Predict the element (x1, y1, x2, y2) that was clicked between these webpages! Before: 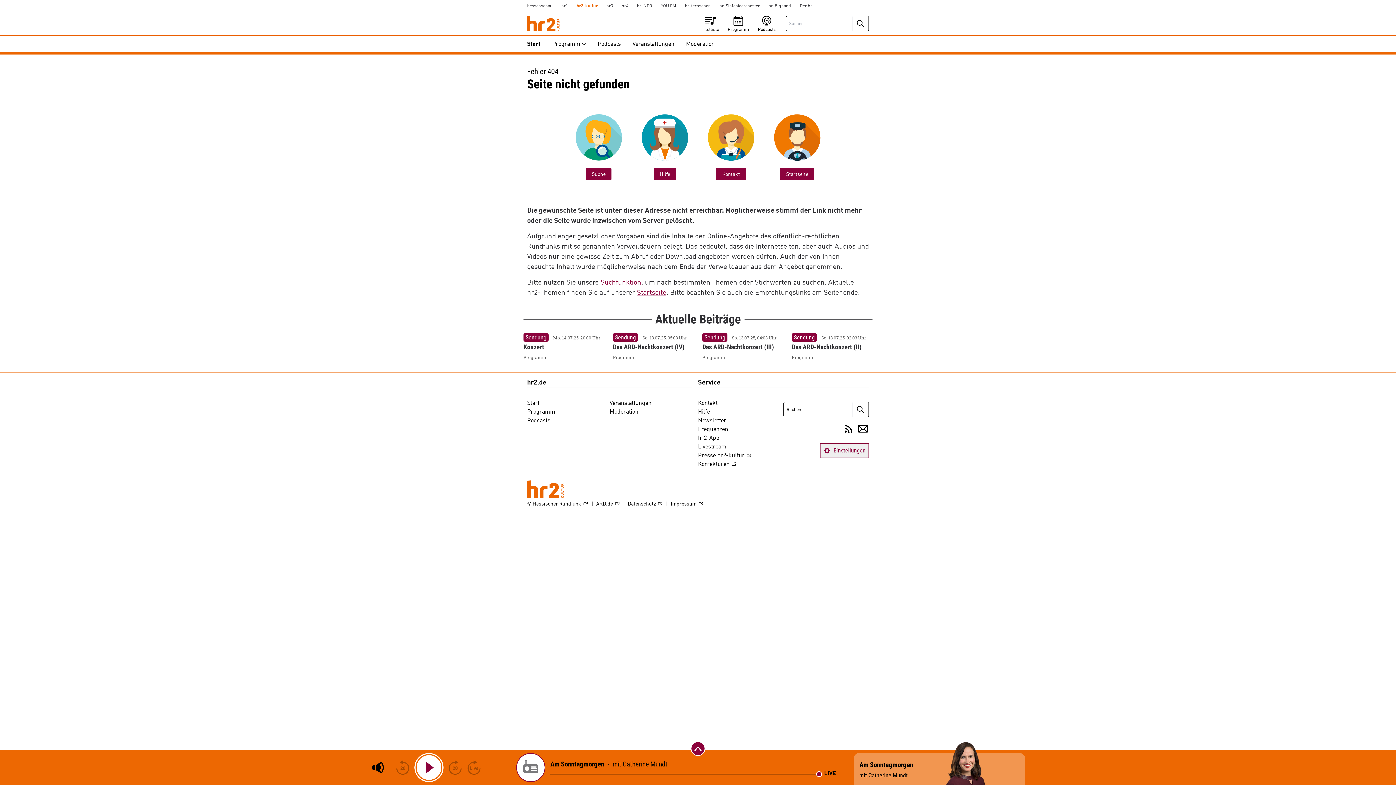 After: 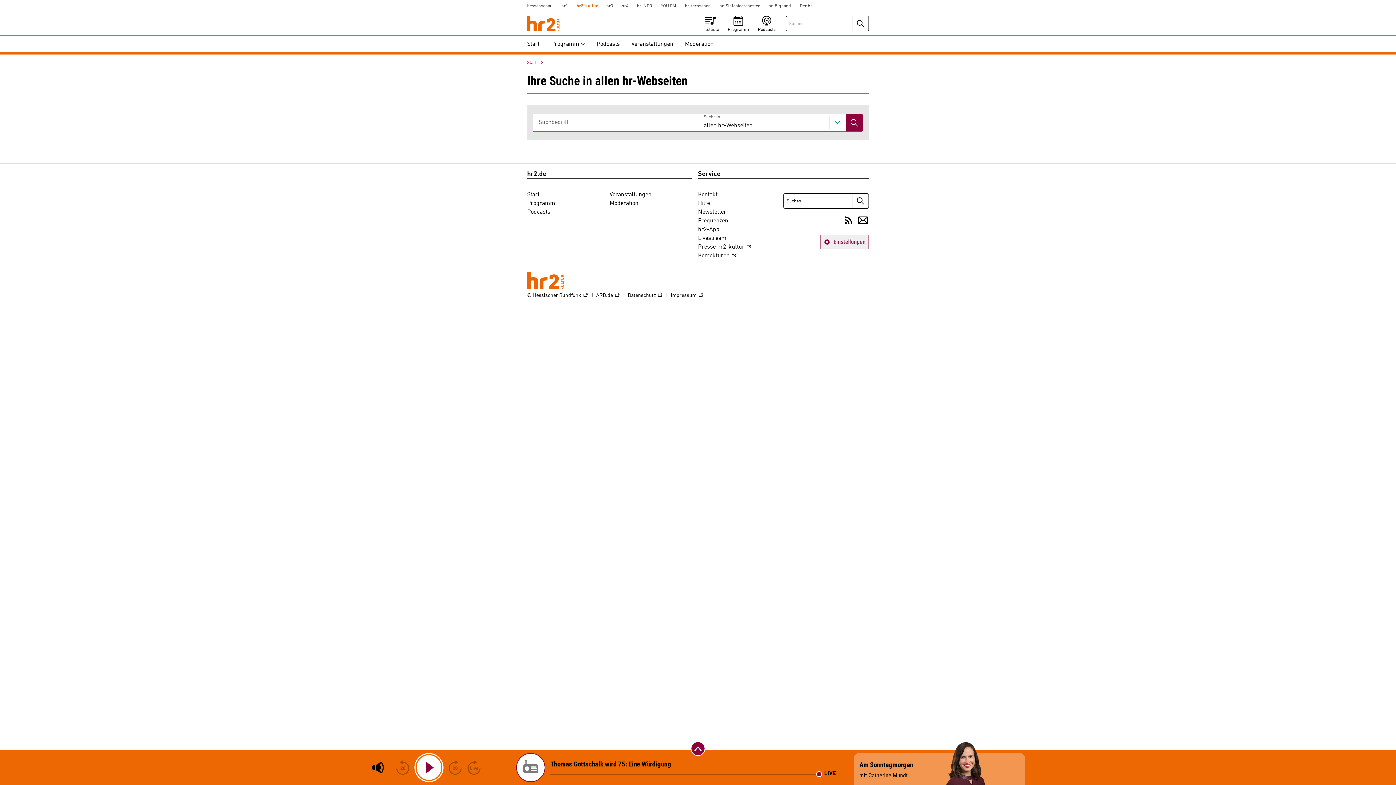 Action: bbox: (852, 402, 868, 416) label: Suche starten